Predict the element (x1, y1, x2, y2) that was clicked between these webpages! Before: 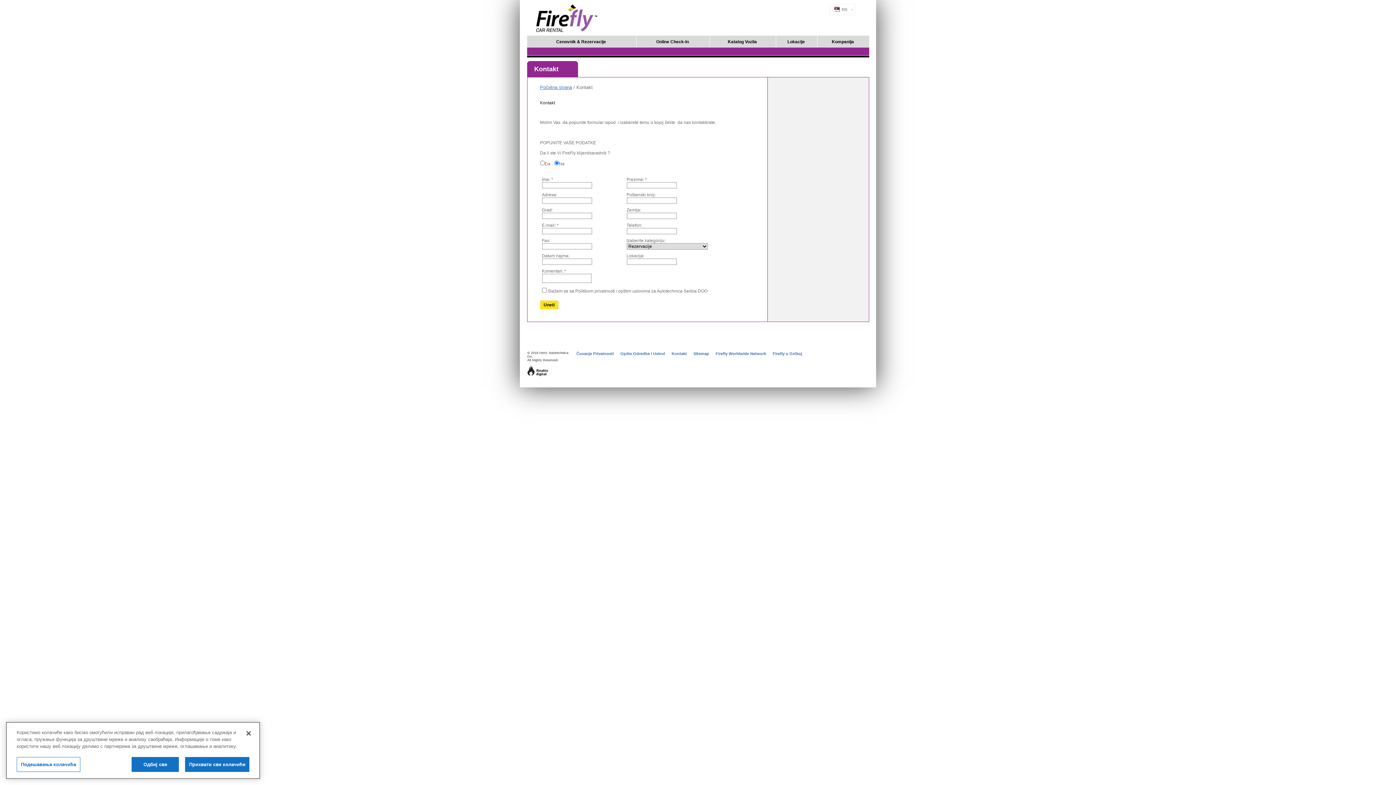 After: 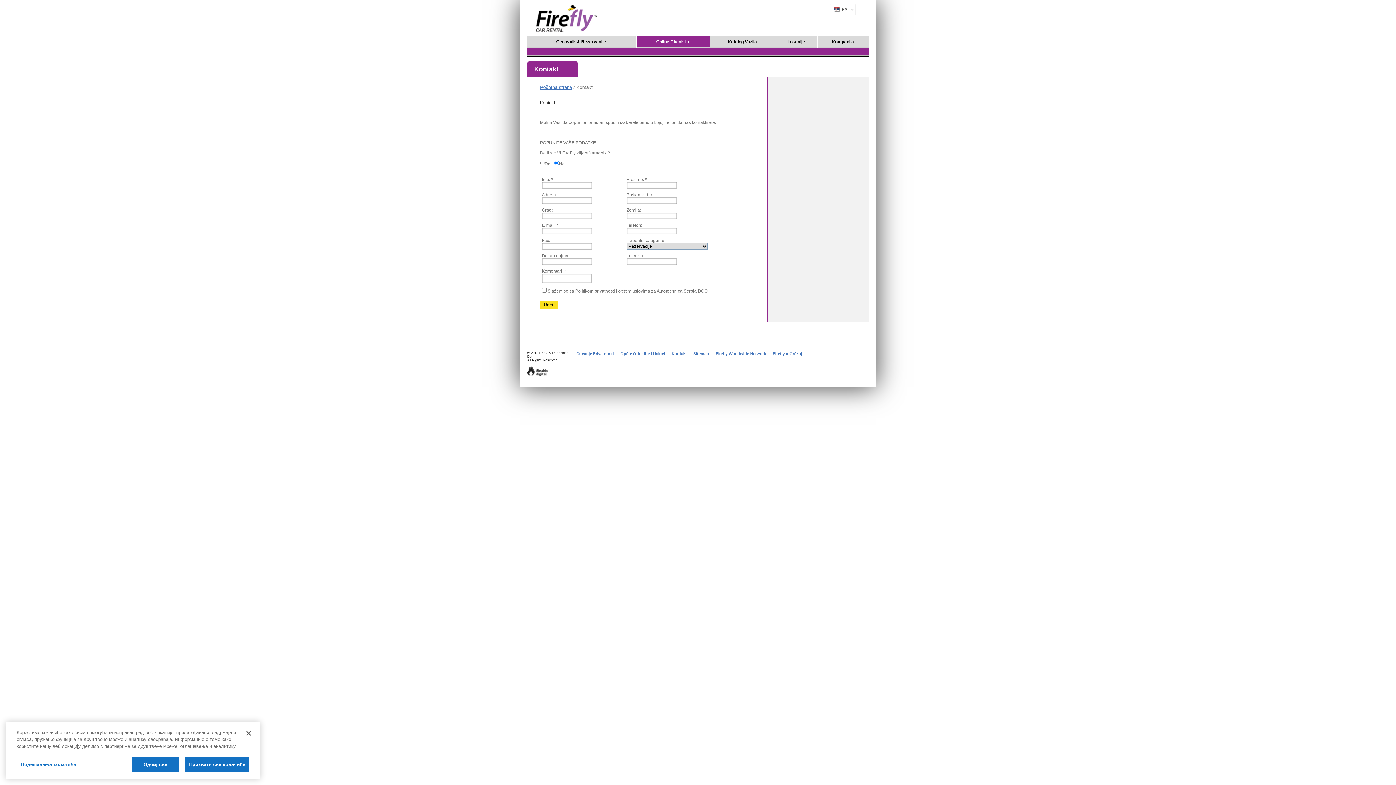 Action: bbox: (636, 35, 709, 47) label: Online Check-In